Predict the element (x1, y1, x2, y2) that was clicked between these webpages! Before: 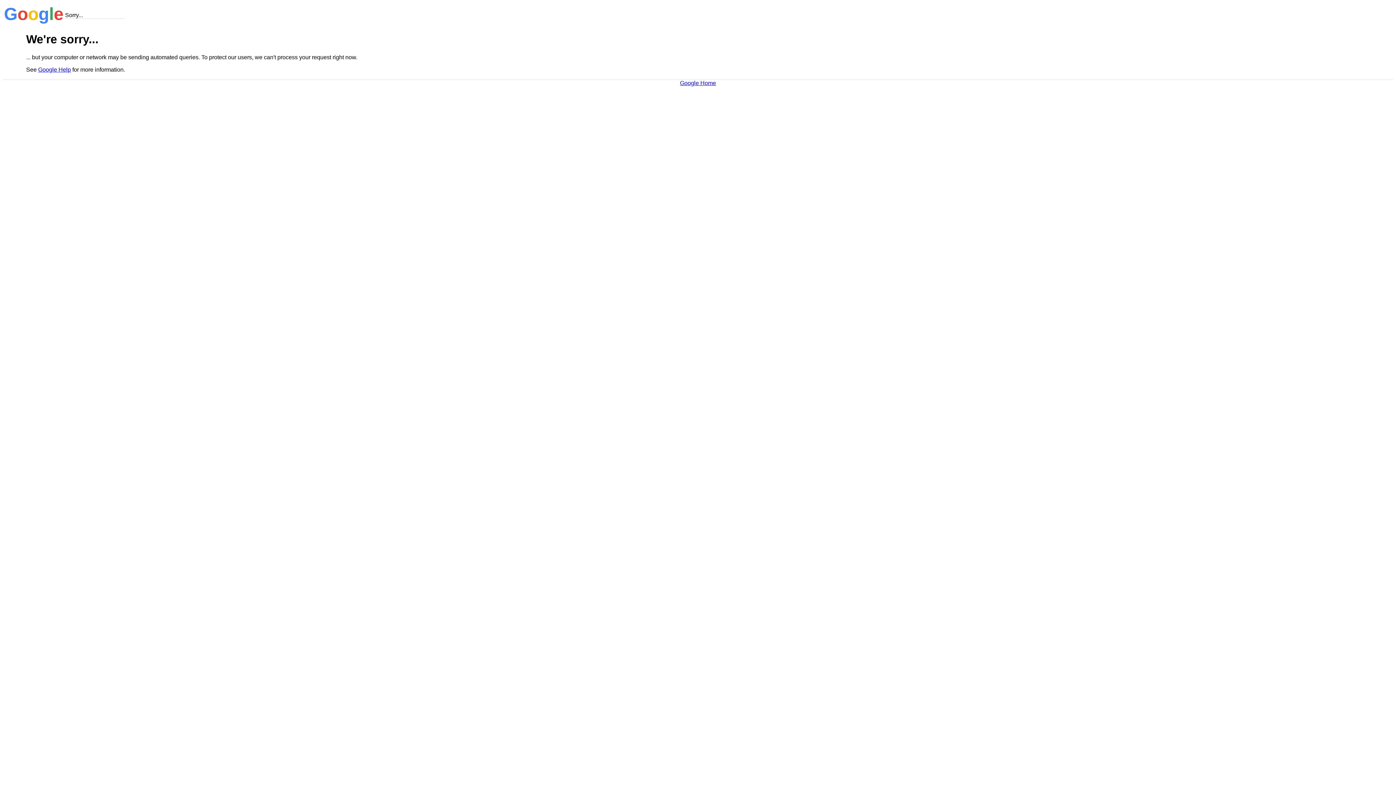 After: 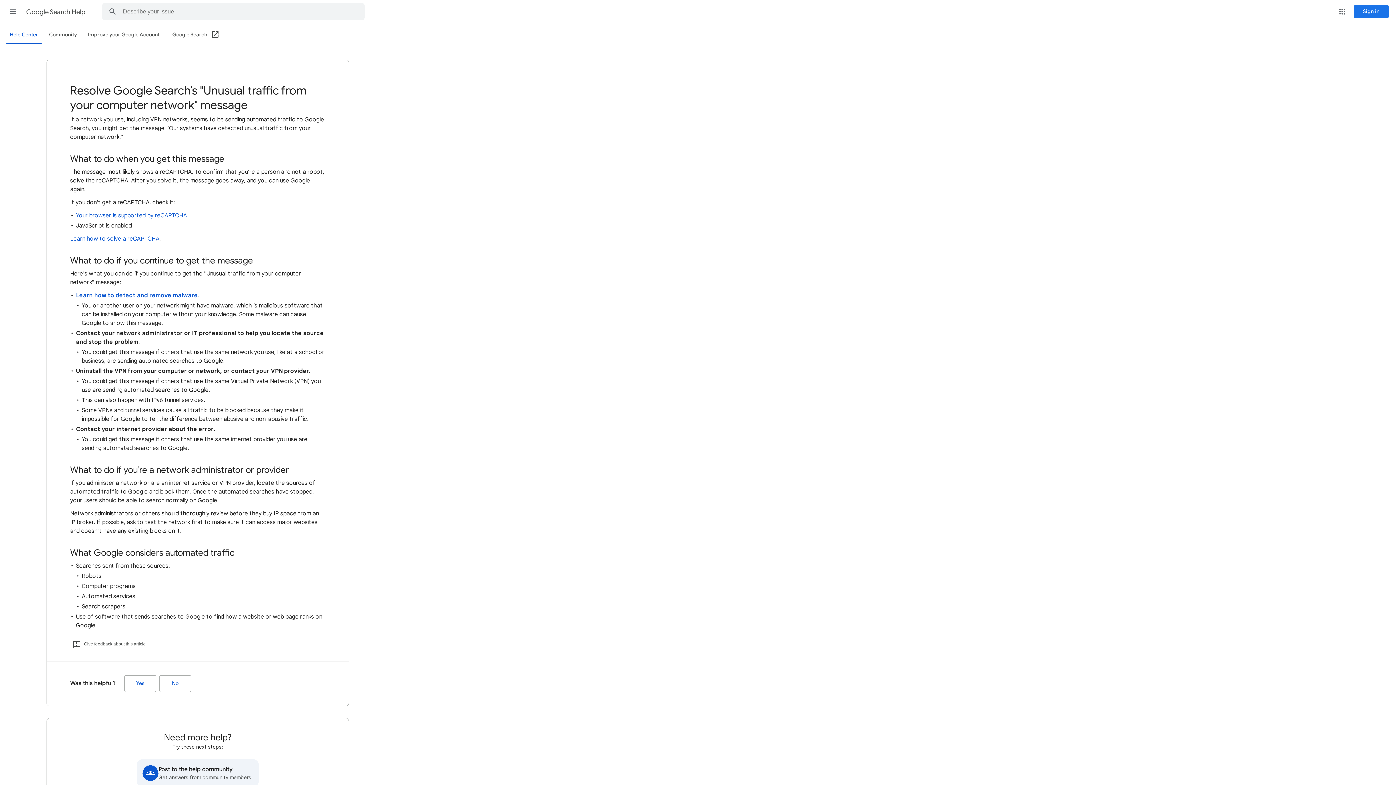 Action: label: Google Help bbox: (38, 66, 70, 72)